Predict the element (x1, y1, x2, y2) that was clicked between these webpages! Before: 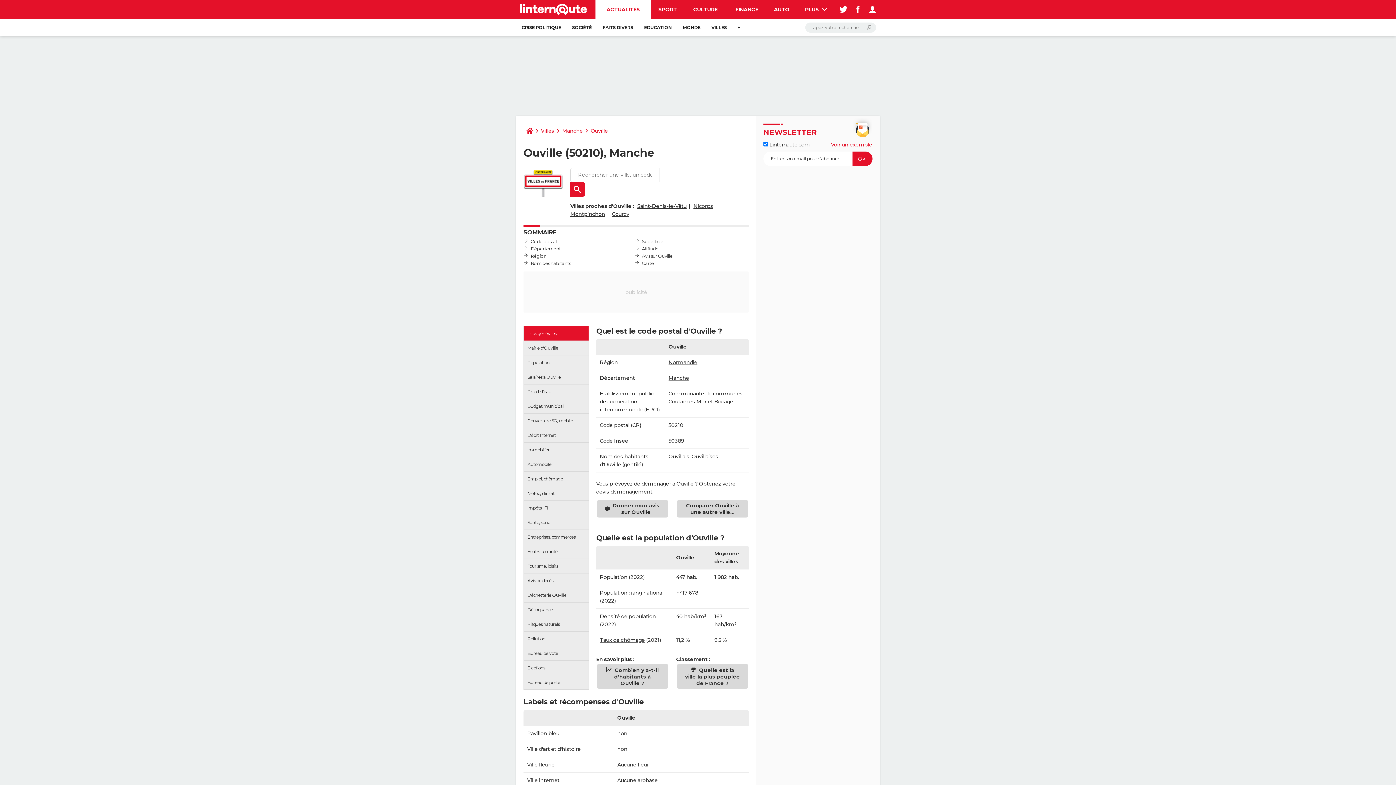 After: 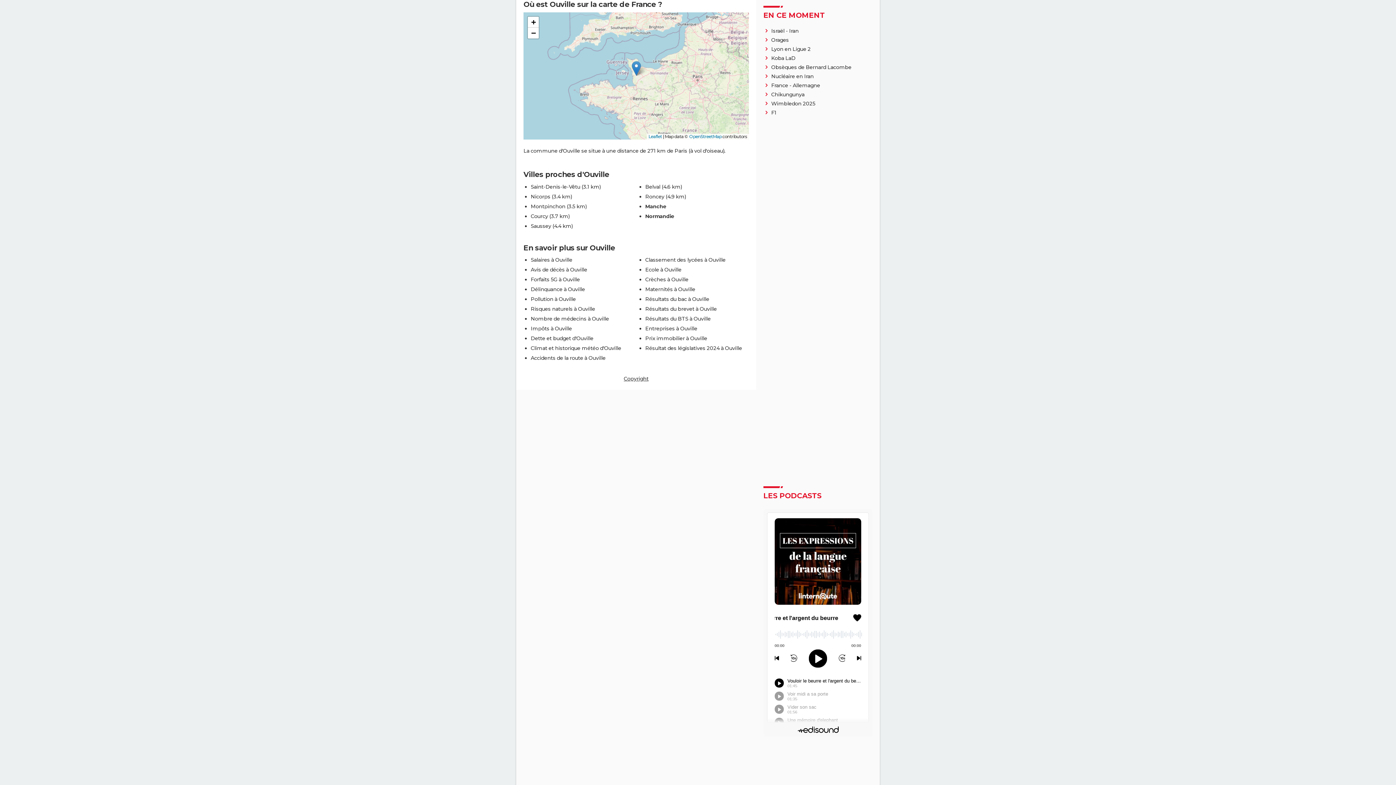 Action: label: Carte bbox: (642, 260, 654, 266)